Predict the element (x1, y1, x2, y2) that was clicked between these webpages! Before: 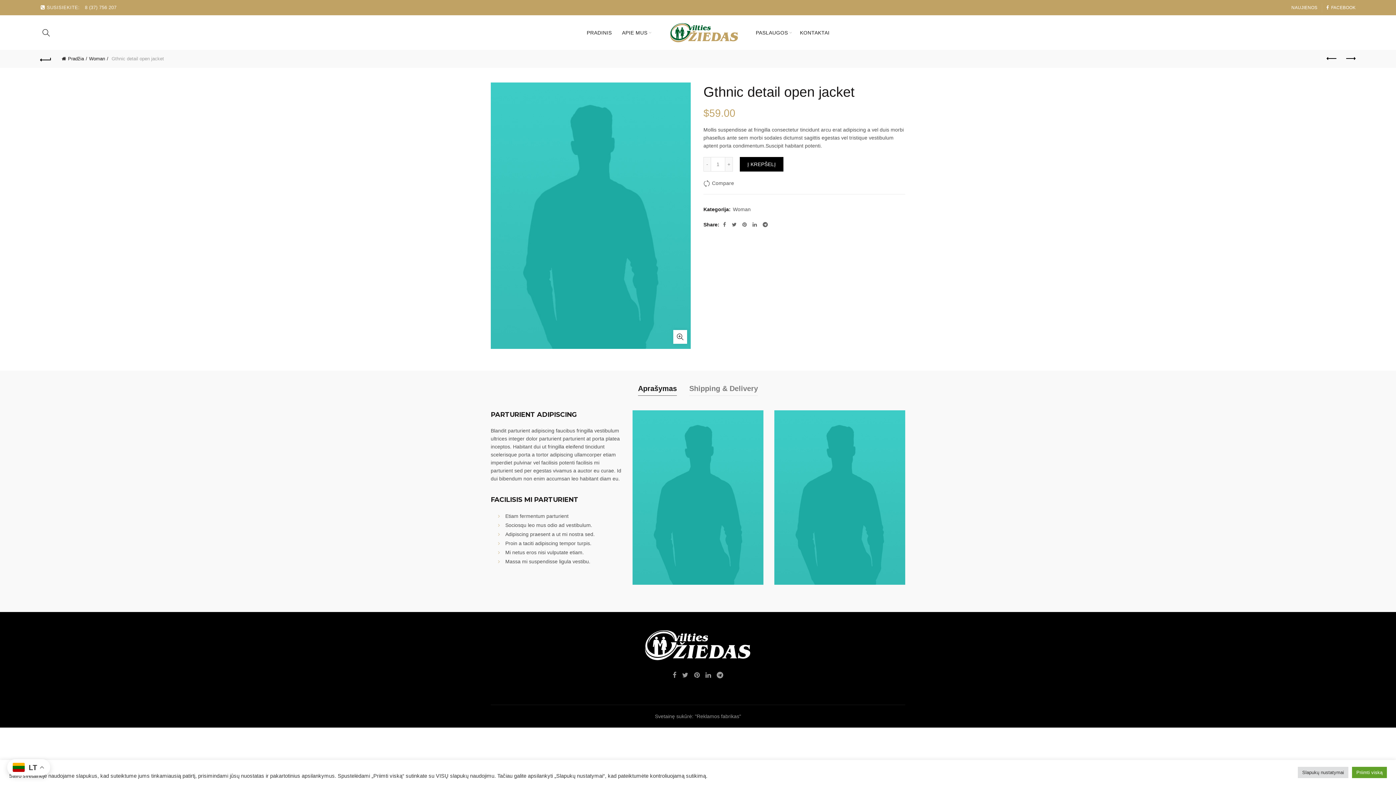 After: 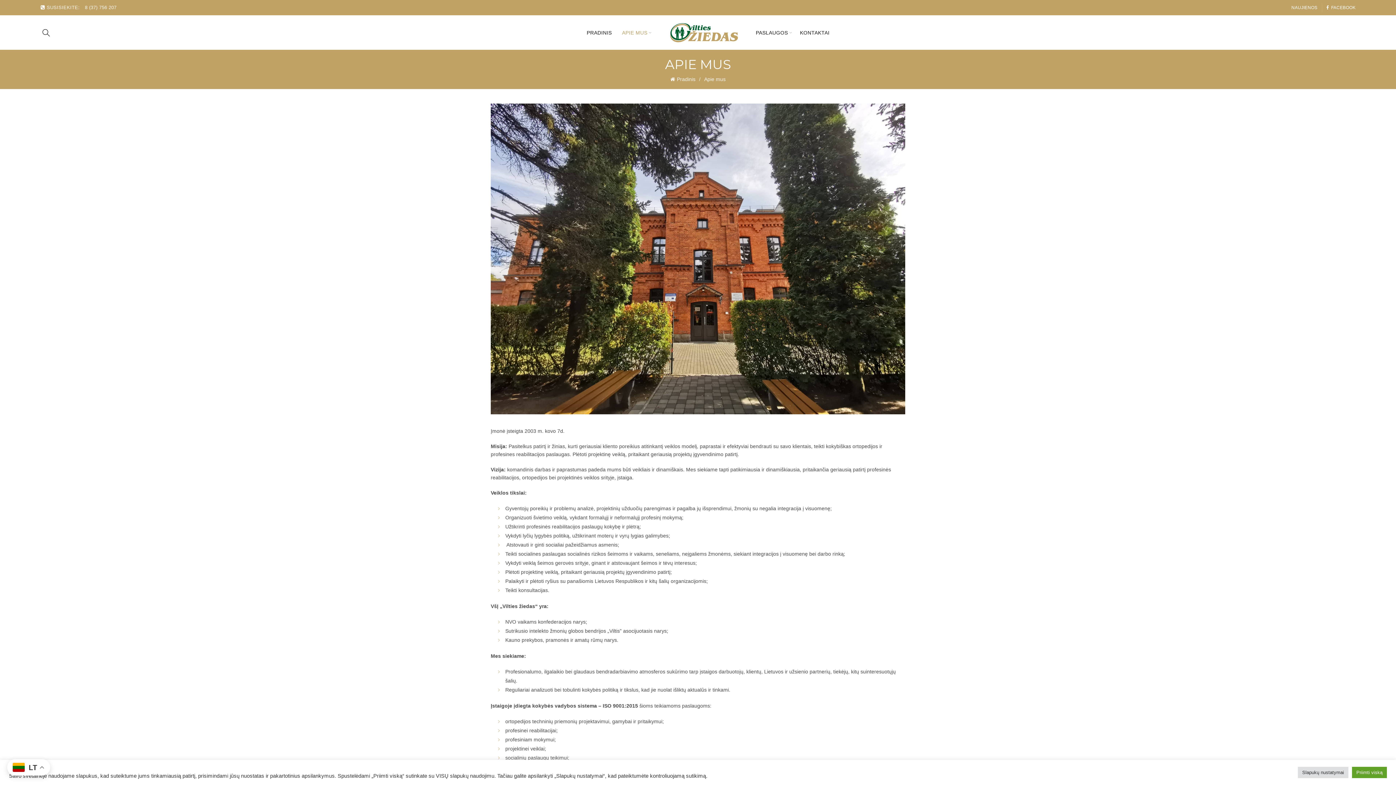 Action: bbox: (617, 25, 652, 39) label: APIE MUS